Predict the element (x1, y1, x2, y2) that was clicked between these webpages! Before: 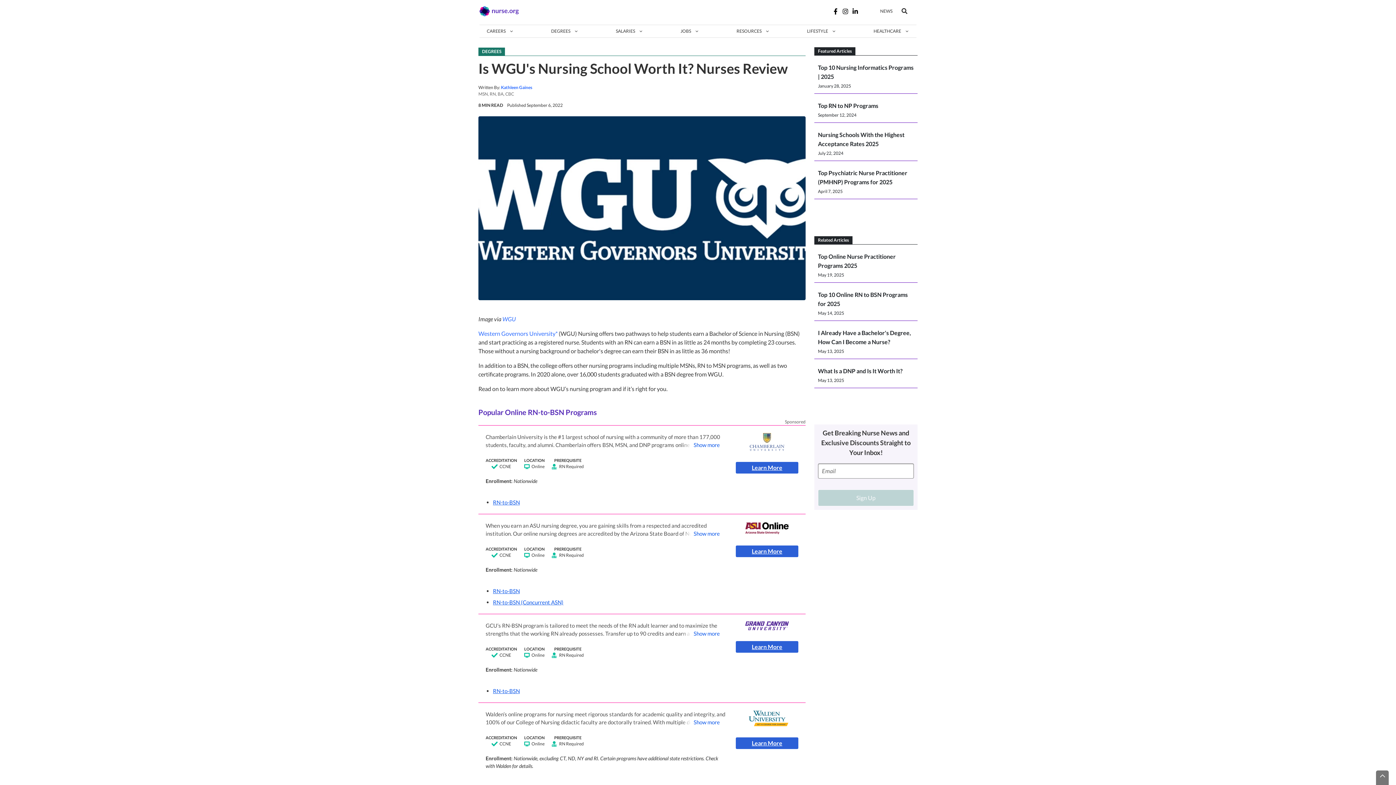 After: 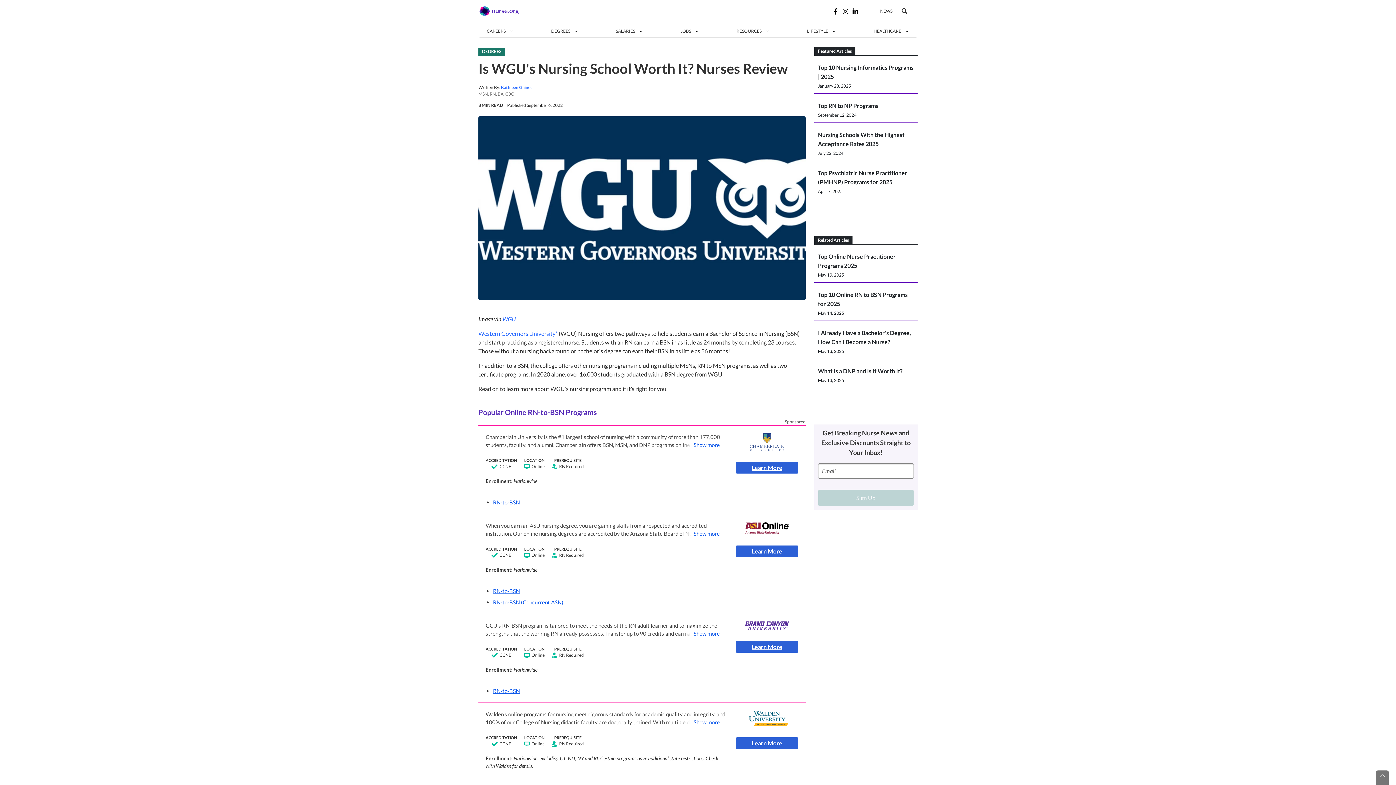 Action: bbox: (736, 710, 798, 737)